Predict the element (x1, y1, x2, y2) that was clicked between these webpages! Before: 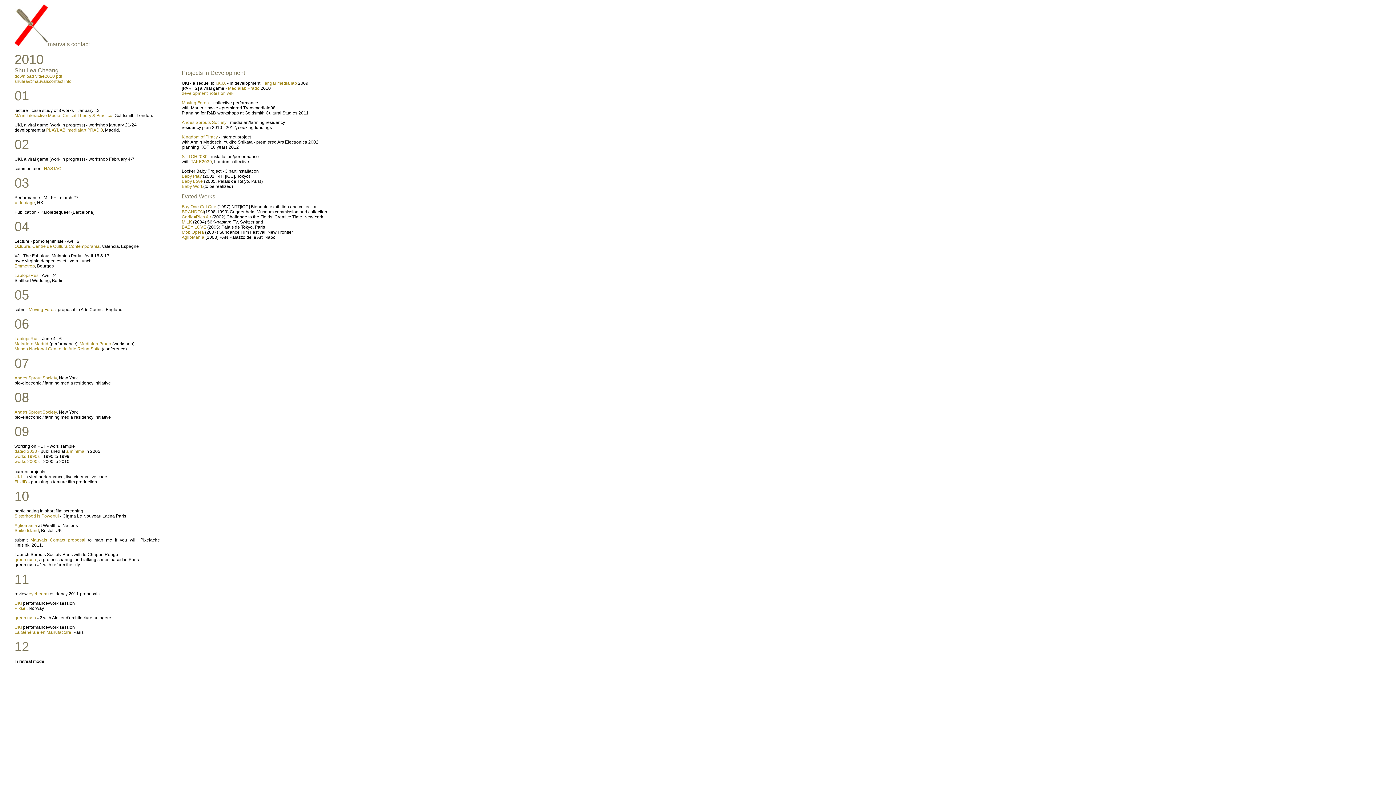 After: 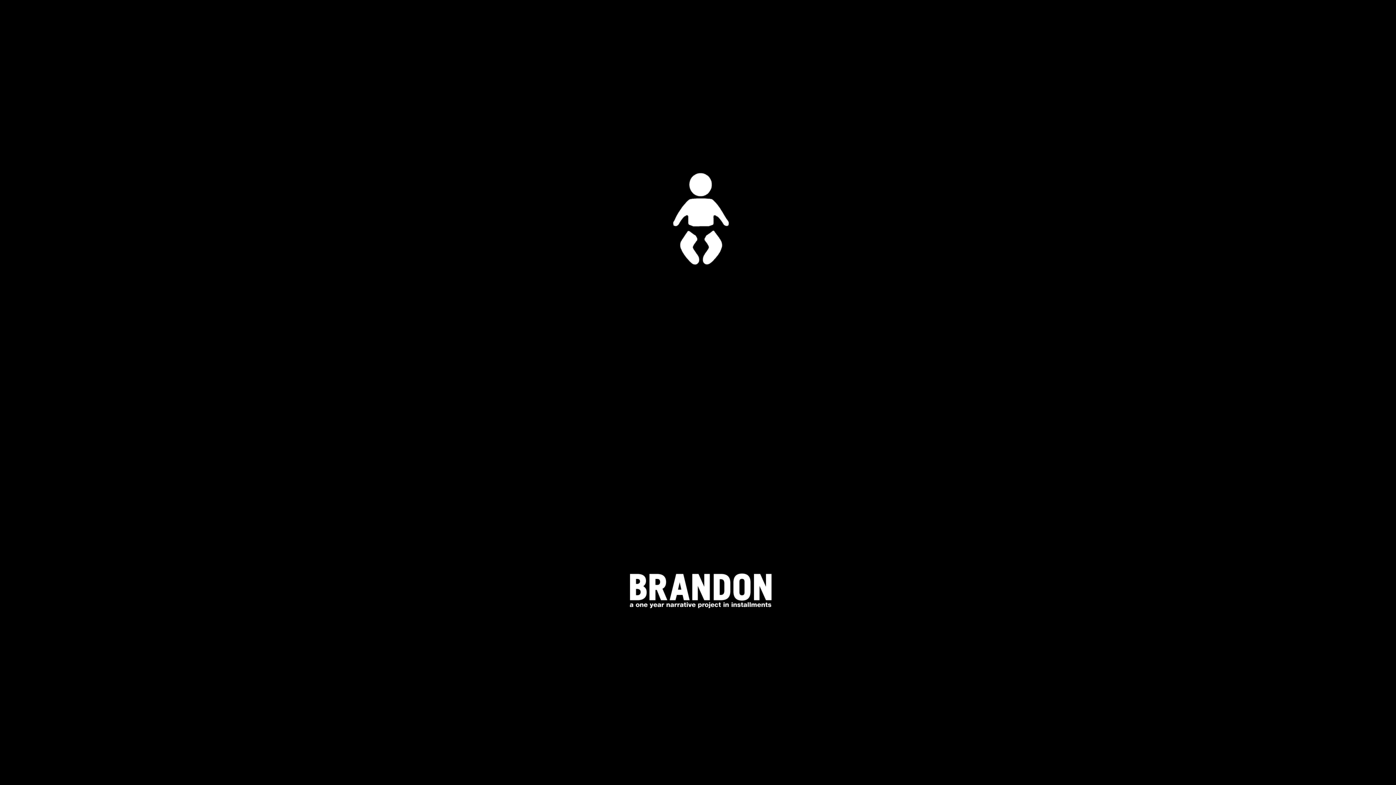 Action: label: BRANDON bbox: (181, 209, 204, 214)